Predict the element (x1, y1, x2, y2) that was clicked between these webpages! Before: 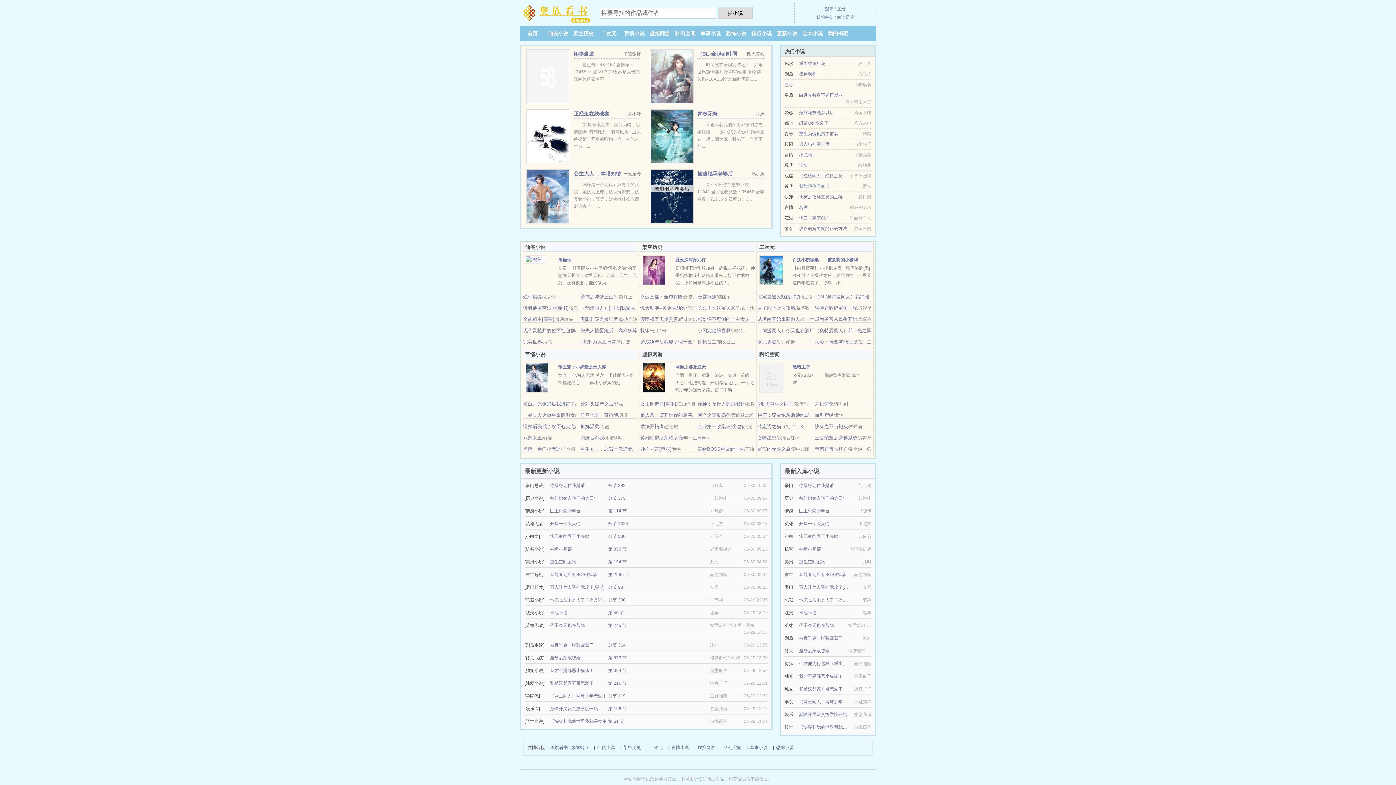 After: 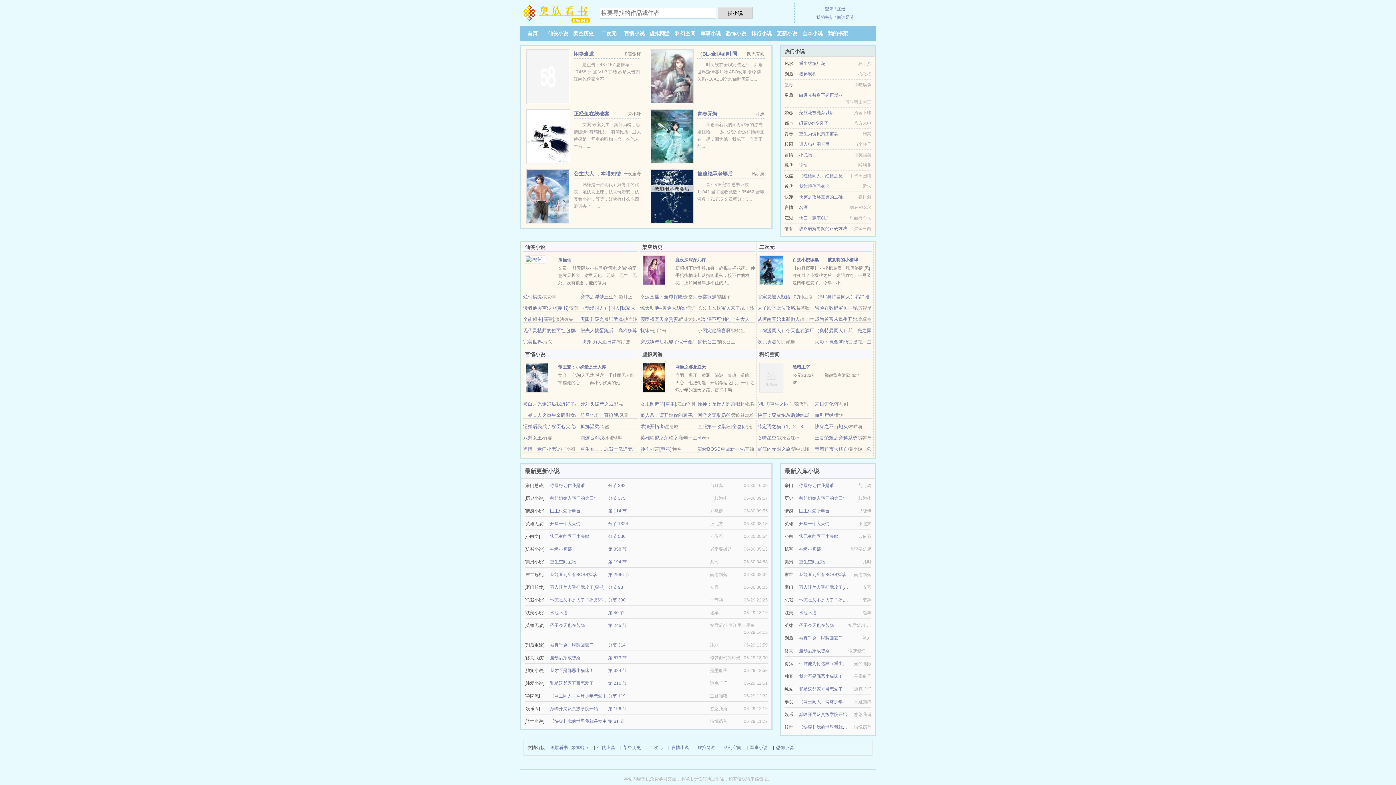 Action: label: 血引尸经 bbox: (815, 412, 833, 418)